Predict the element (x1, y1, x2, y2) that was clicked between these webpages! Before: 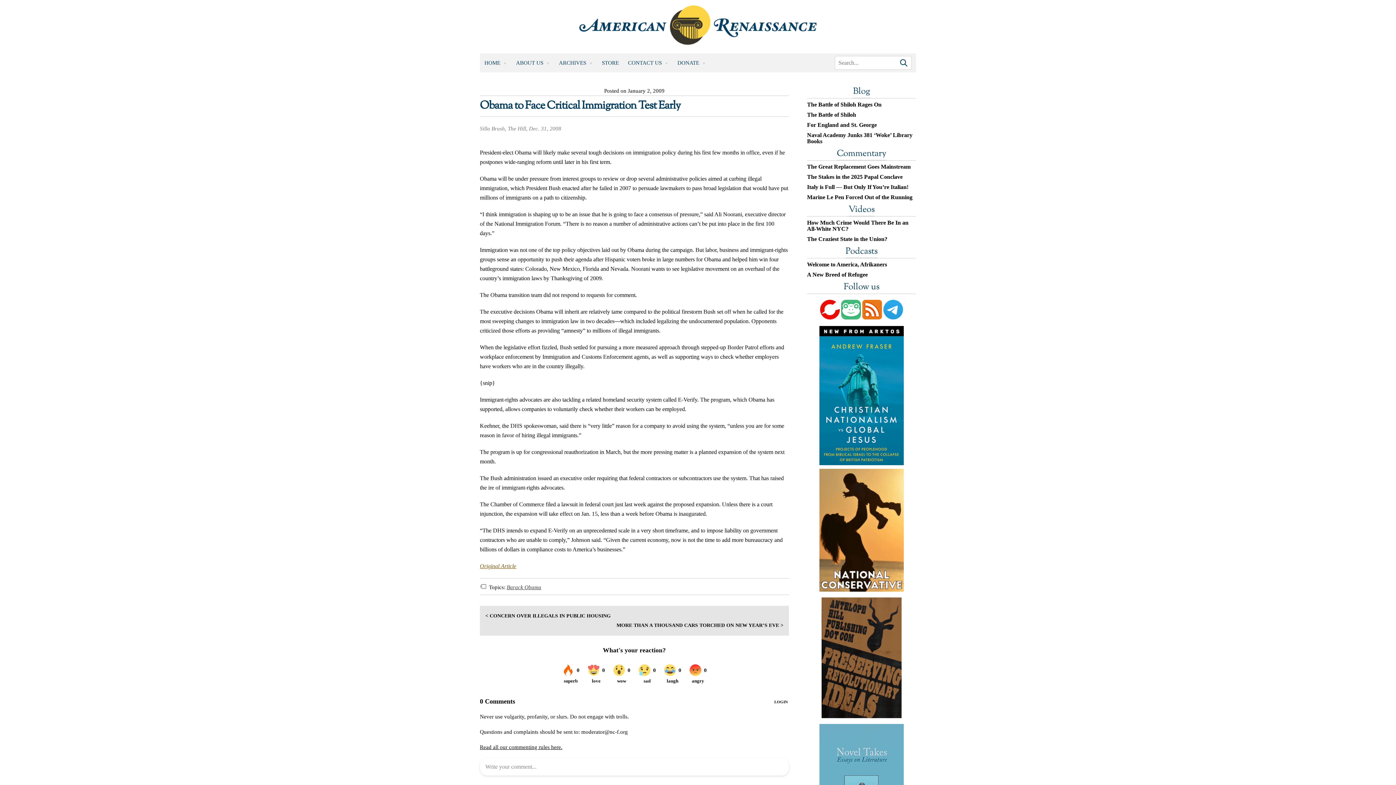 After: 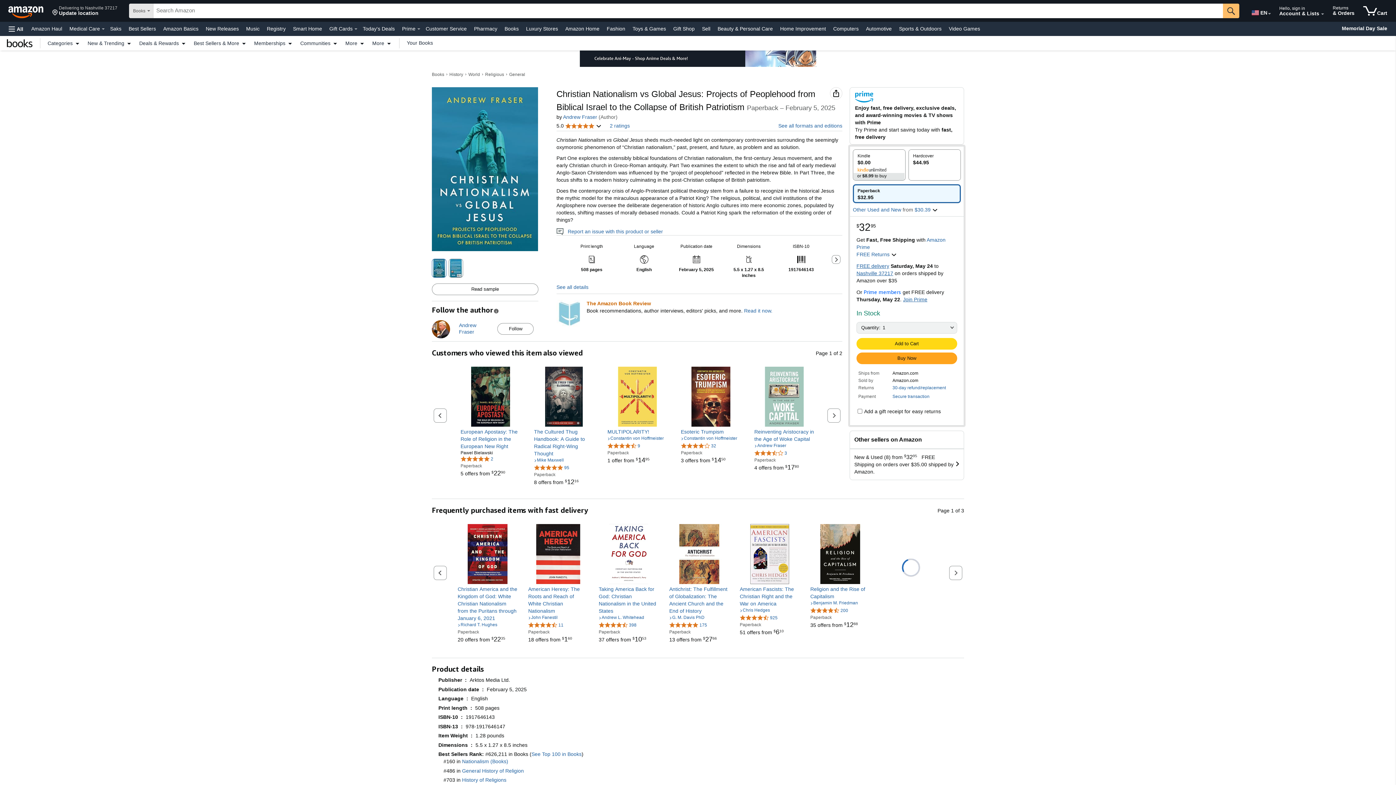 Action: bbox: (819, 326, 904, 465)